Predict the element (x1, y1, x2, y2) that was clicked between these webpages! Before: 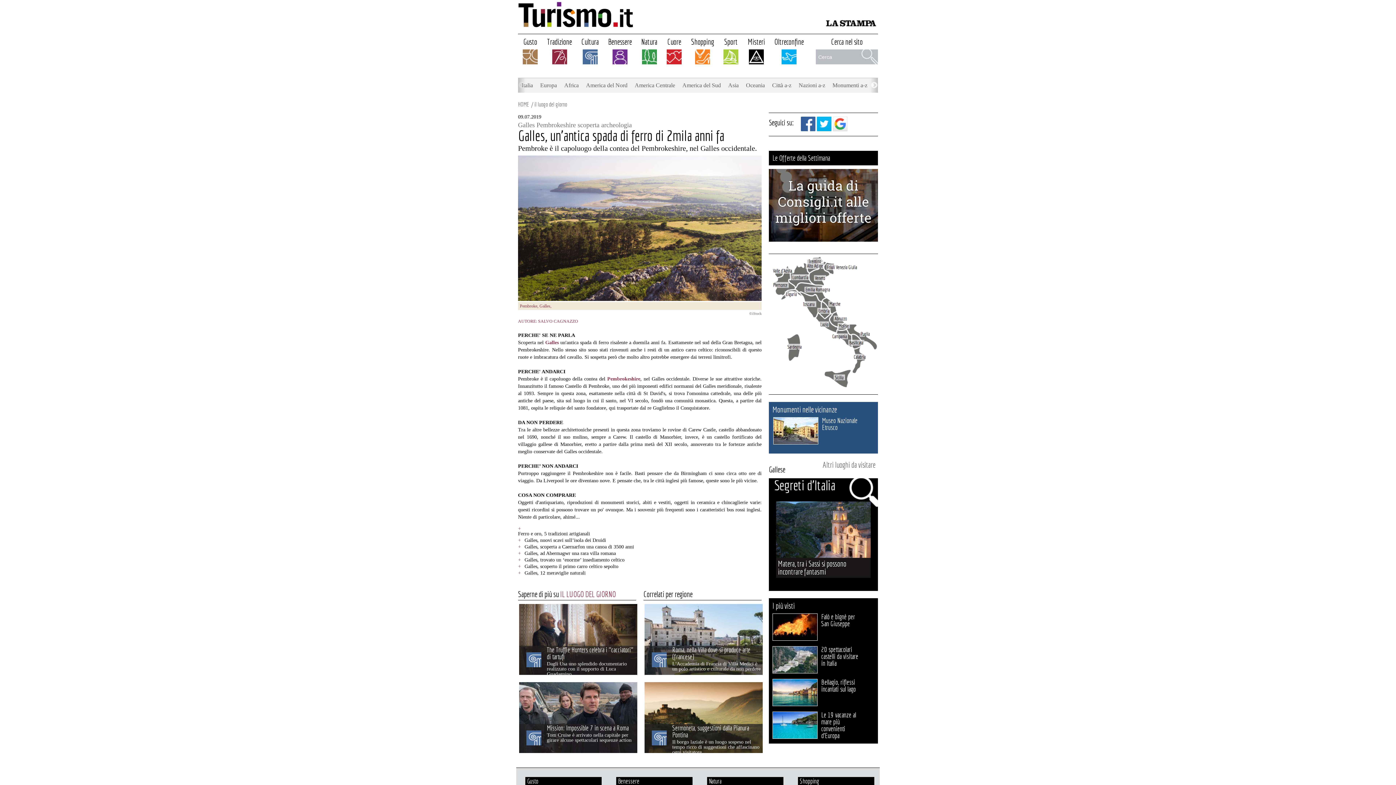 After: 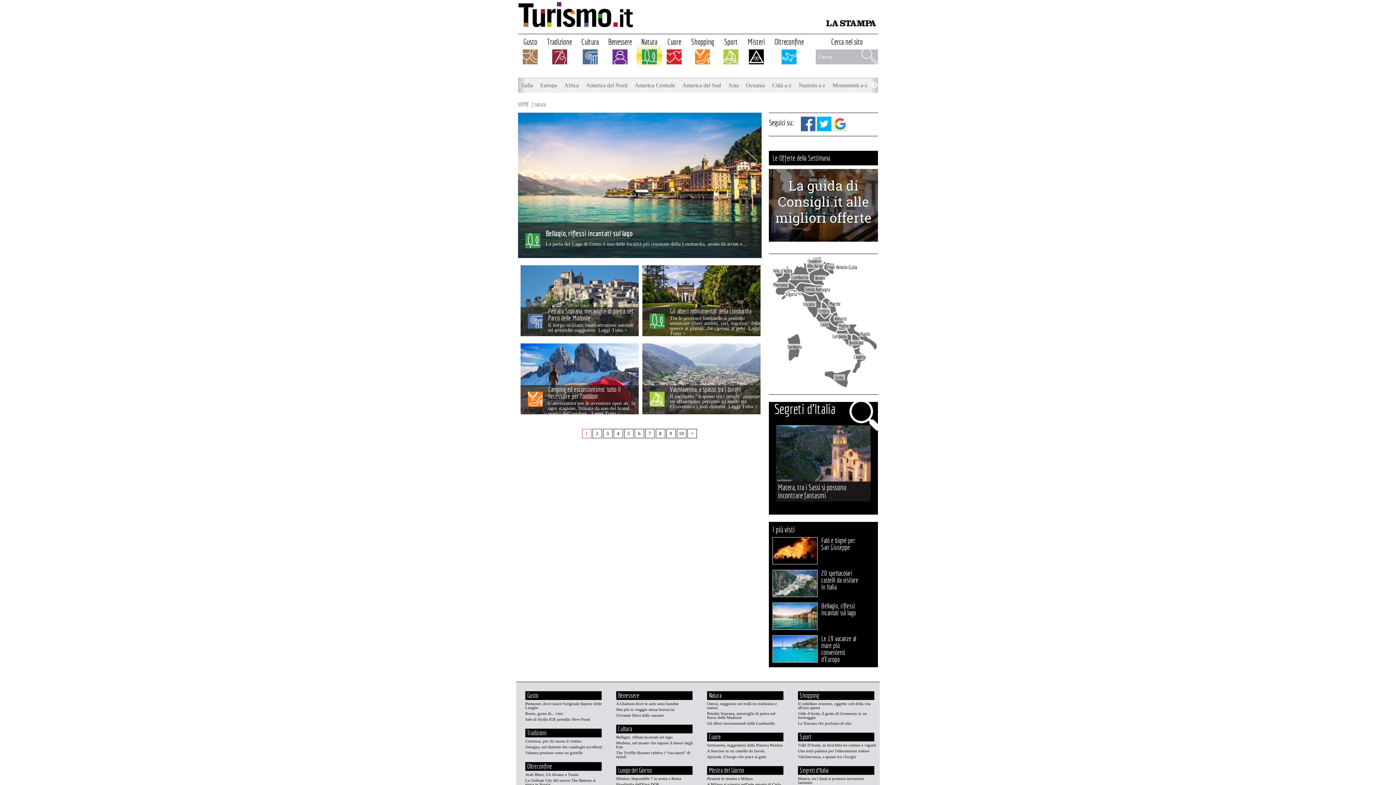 Action: bbox: (640, 56, 658, 67)